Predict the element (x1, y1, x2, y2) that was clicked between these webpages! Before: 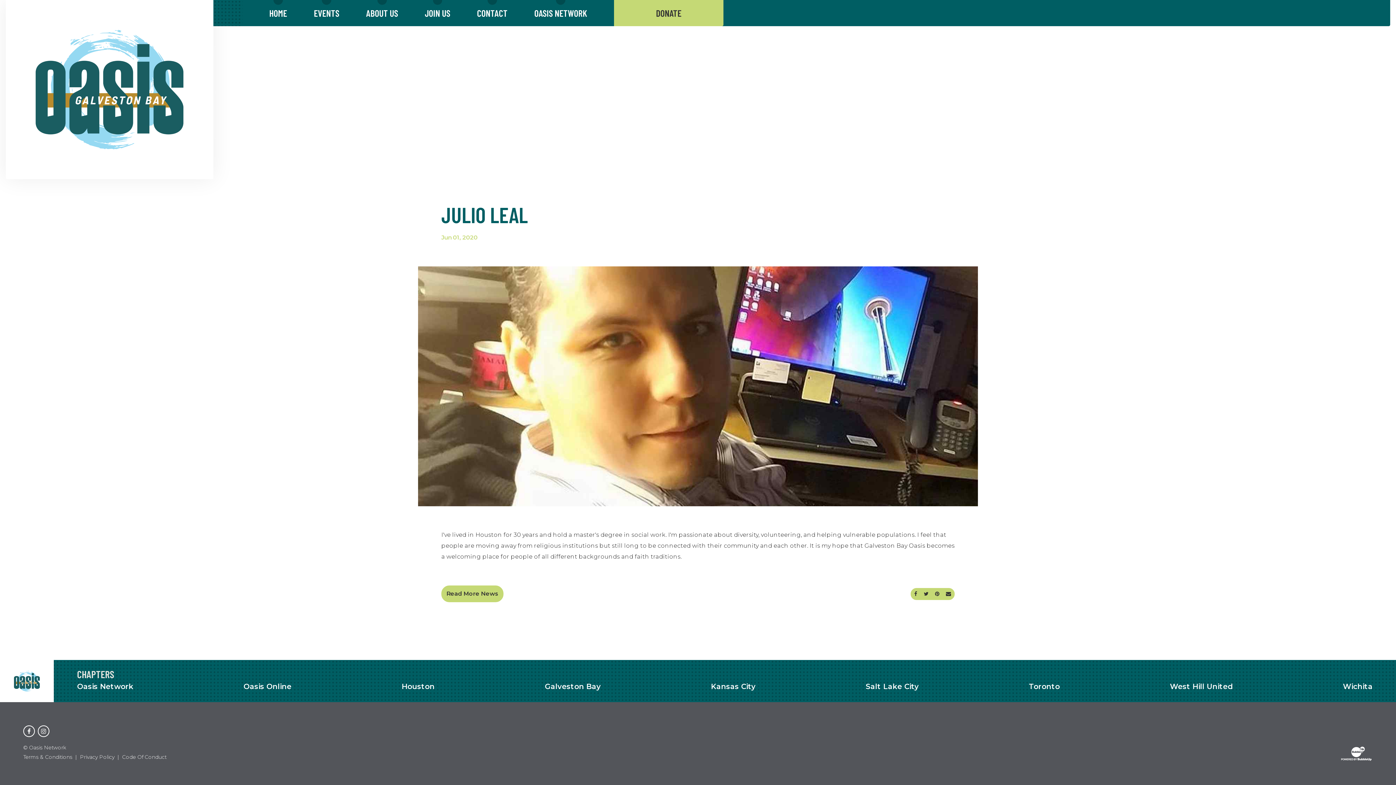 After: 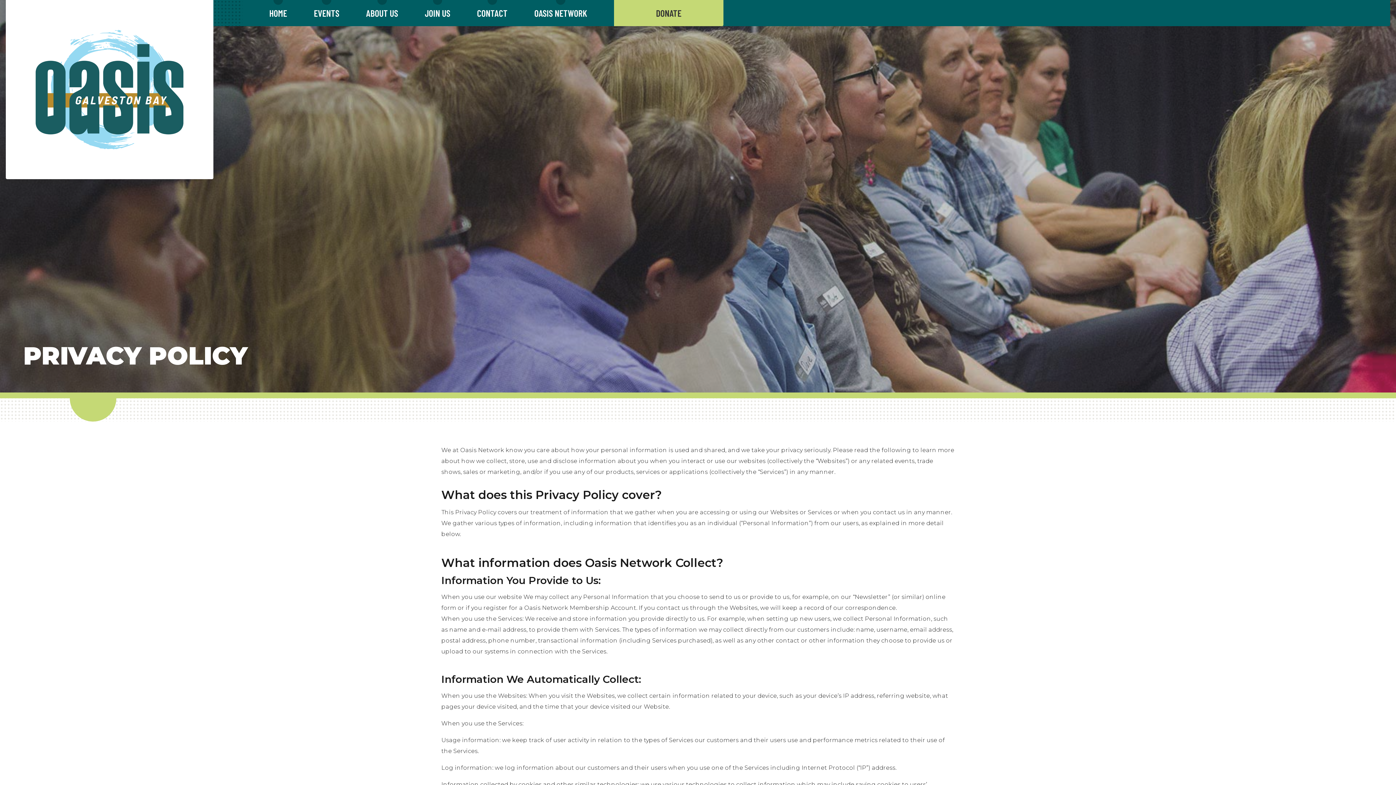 Action: label: Privacy Policy bbox: (80, 752, 114, 762)